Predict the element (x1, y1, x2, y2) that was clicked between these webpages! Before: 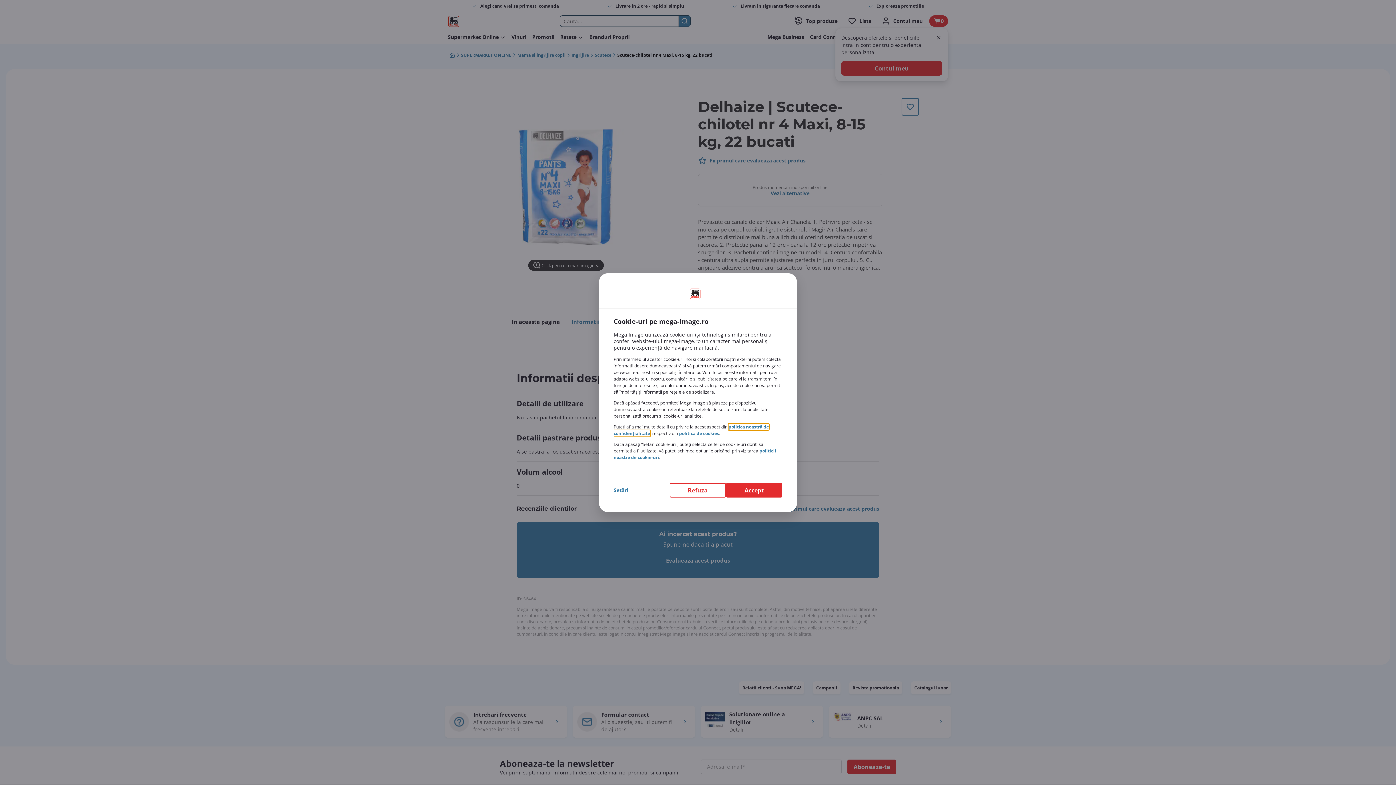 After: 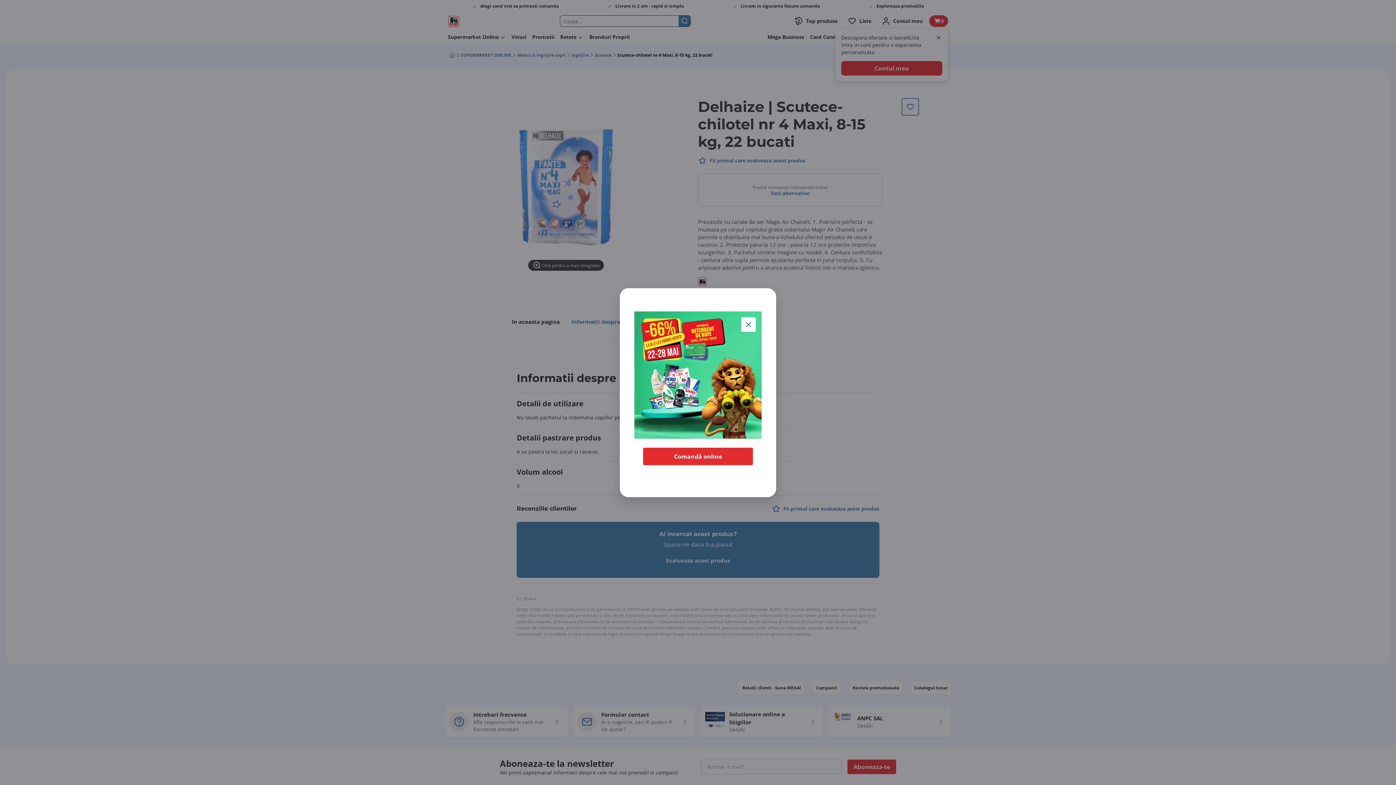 Action: label: Refuza bbox: (669, 483, 726, 497)